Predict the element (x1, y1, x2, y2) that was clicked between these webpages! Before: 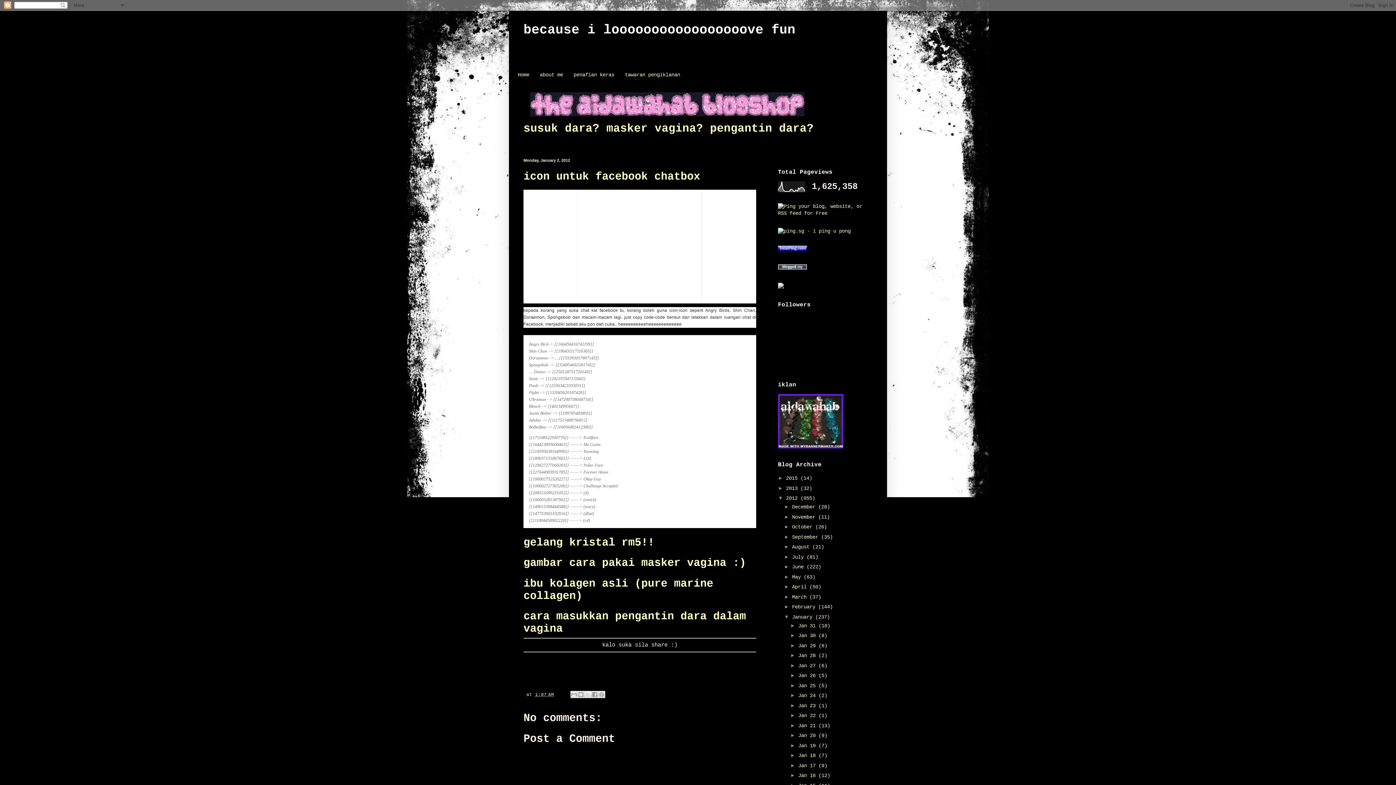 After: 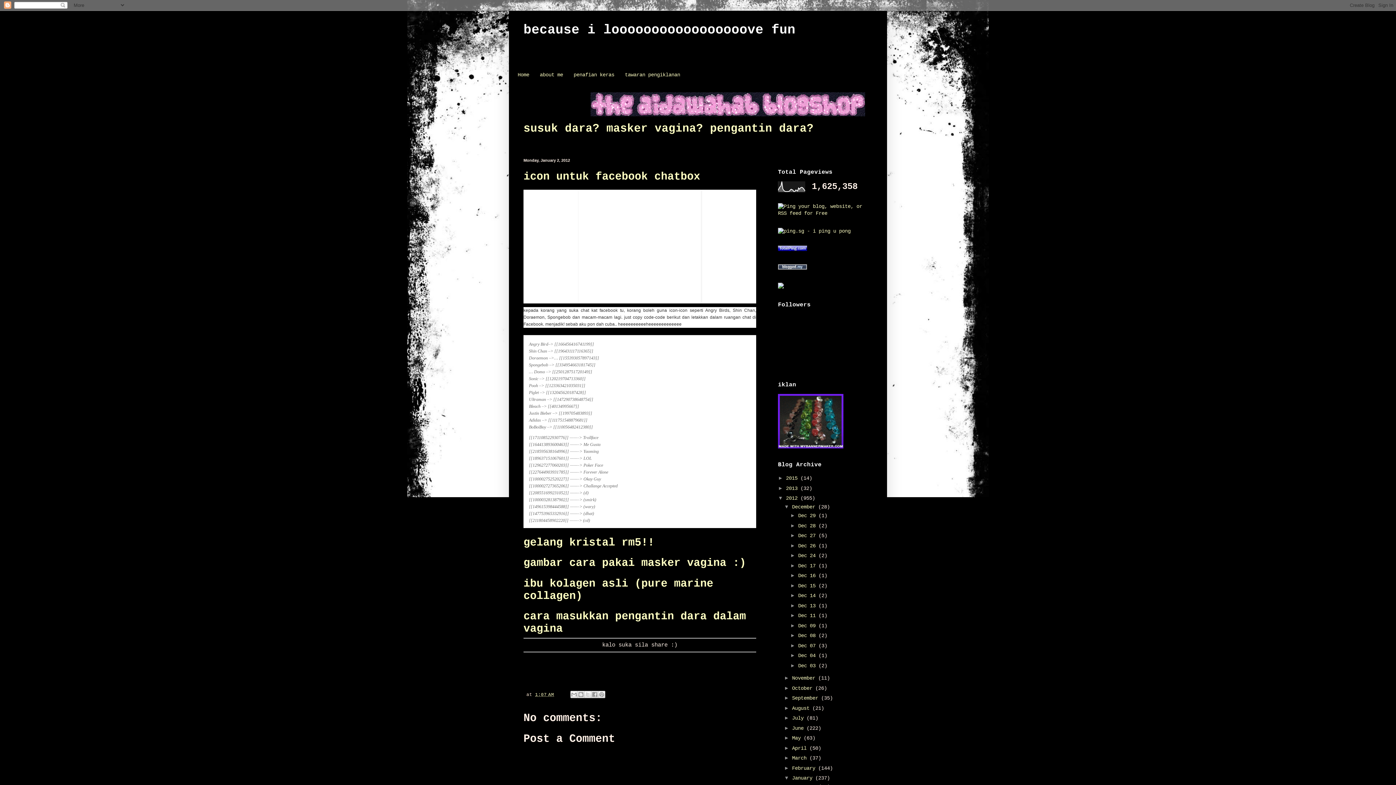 Action: bbox: (784, 504, 792, 509) label: ►  